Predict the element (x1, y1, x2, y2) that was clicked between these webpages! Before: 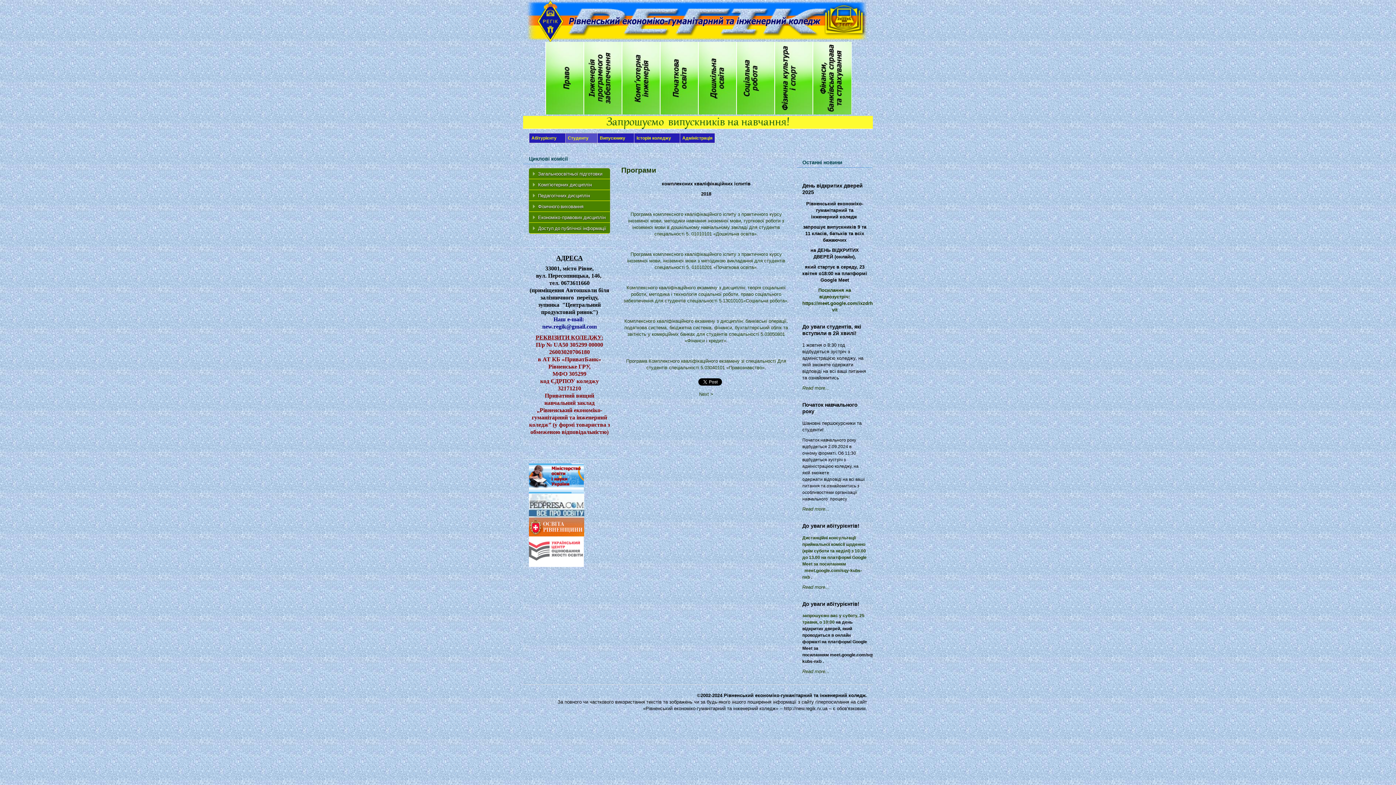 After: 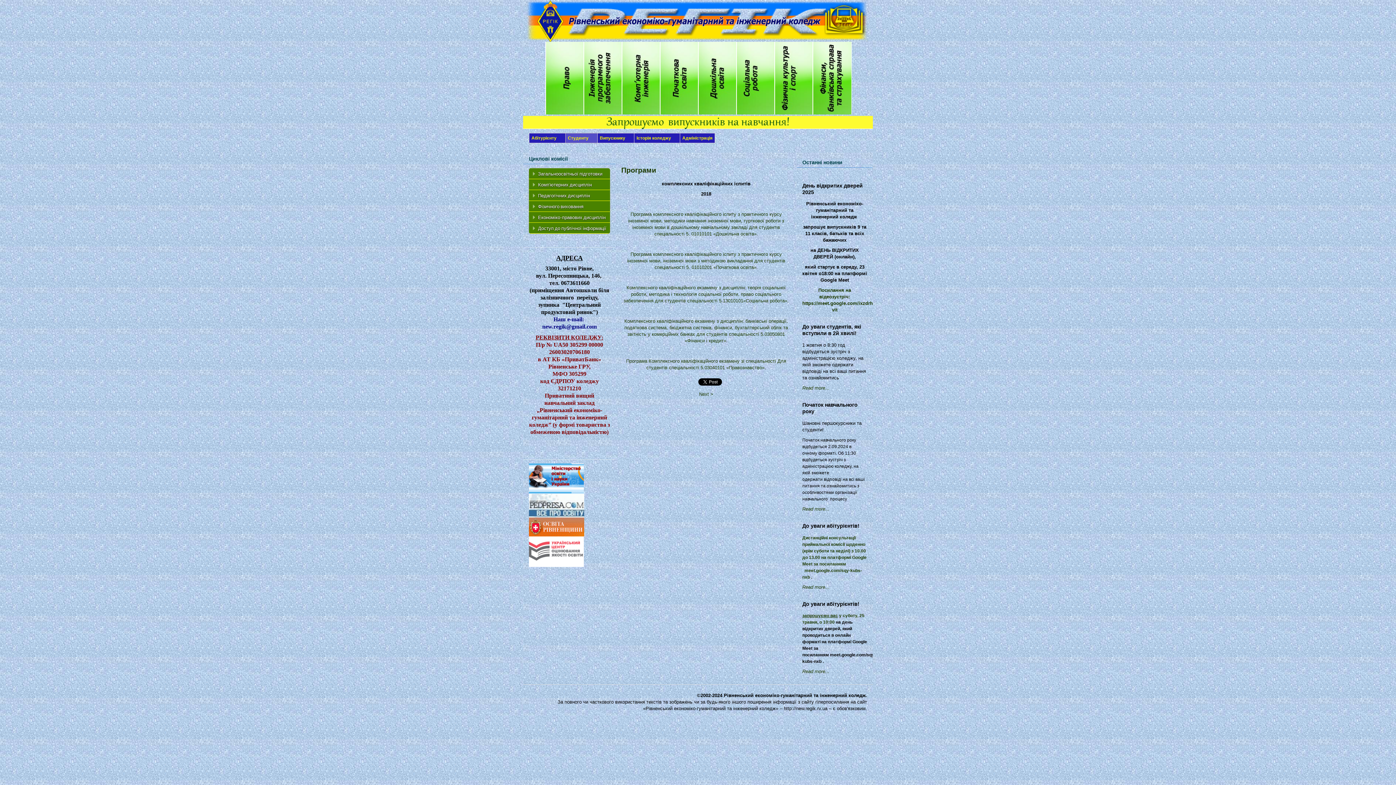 Action: label: запрошуємо вас bbox: (802, 613, 838, 618)